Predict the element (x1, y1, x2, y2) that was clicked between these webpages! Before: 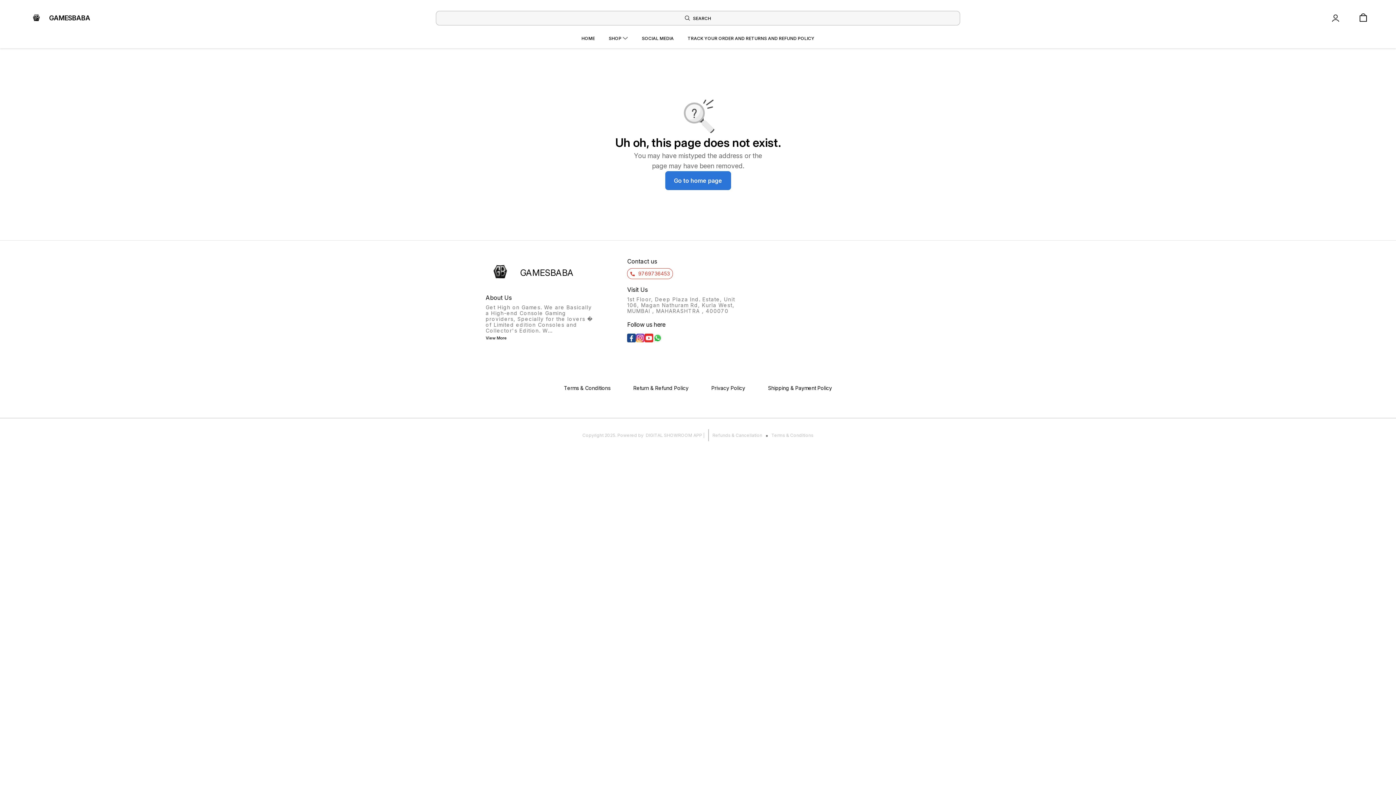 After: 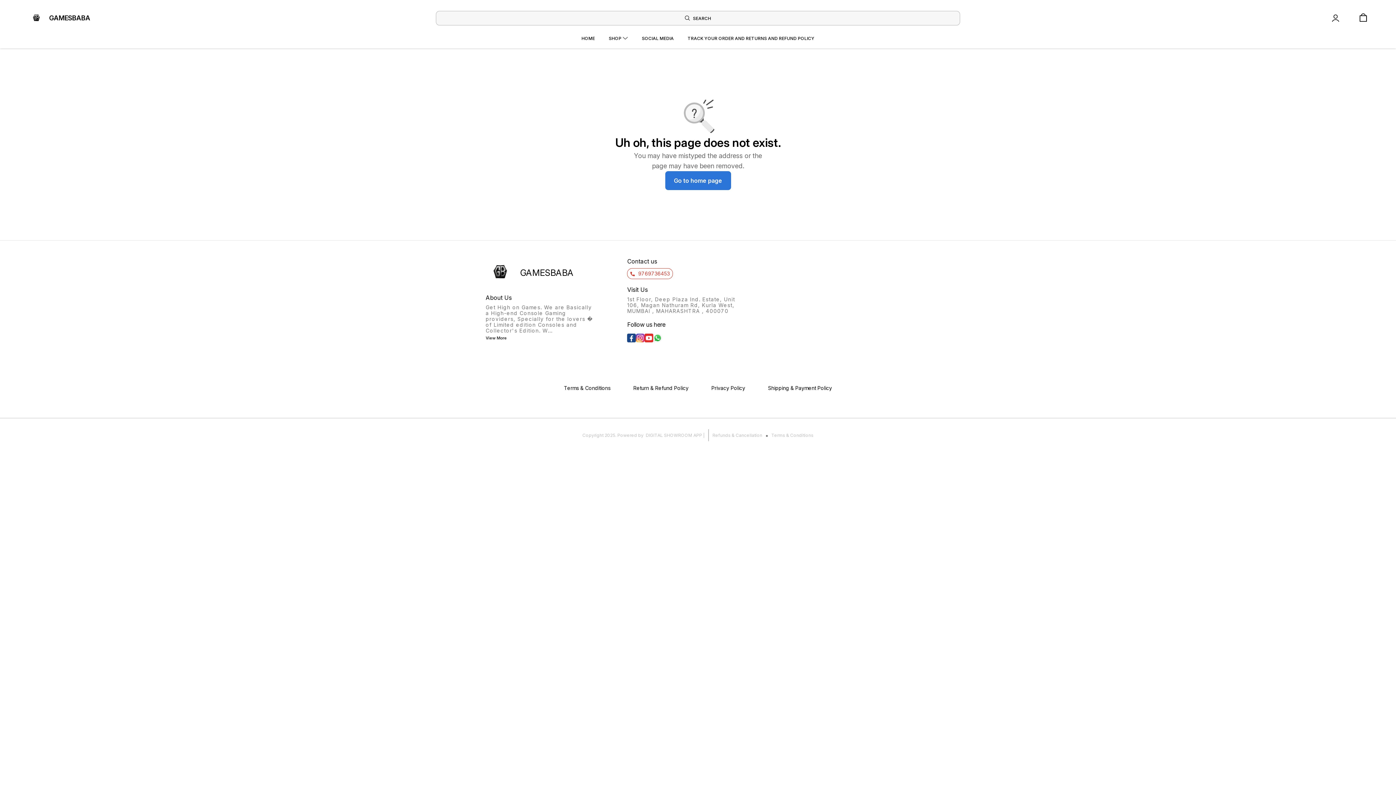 Action: bbox: (627, 335, 636, 342)